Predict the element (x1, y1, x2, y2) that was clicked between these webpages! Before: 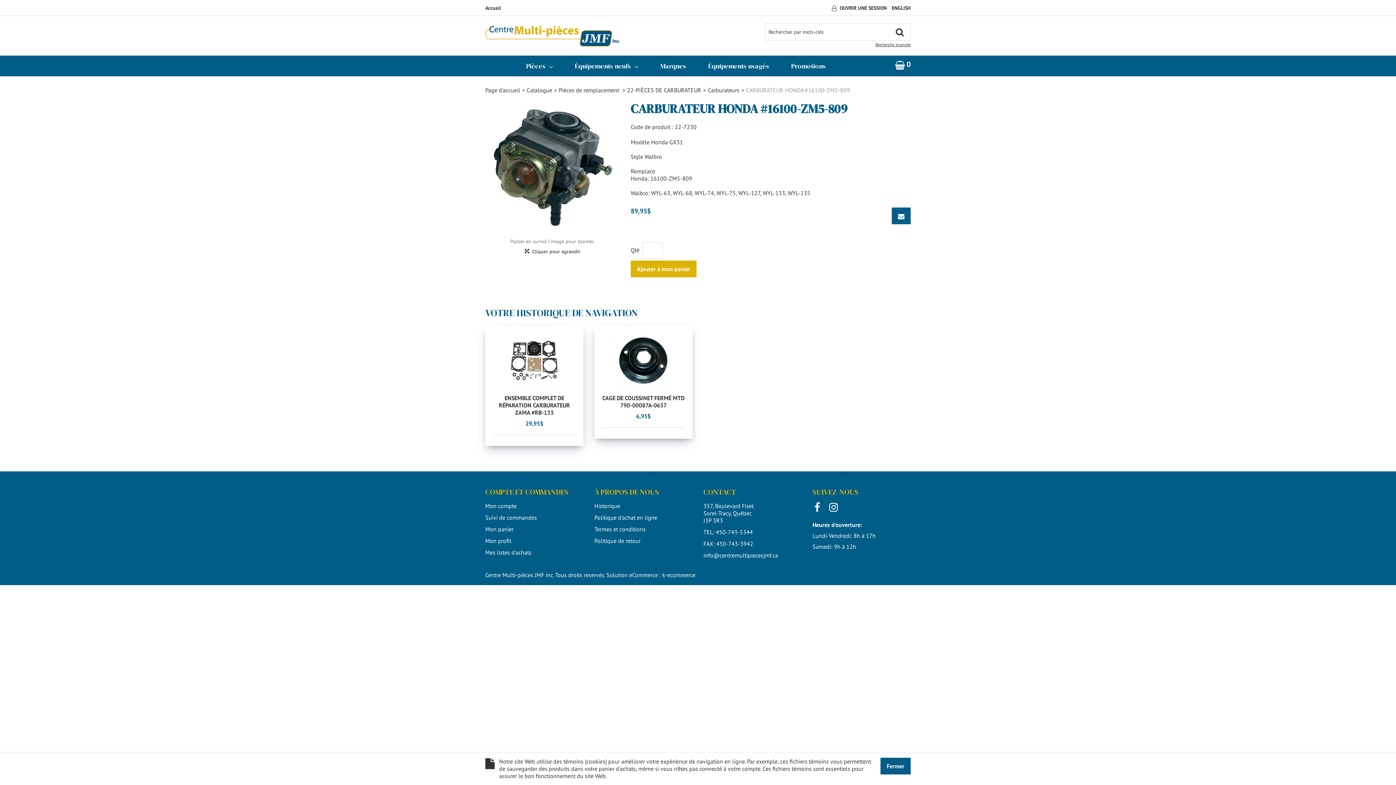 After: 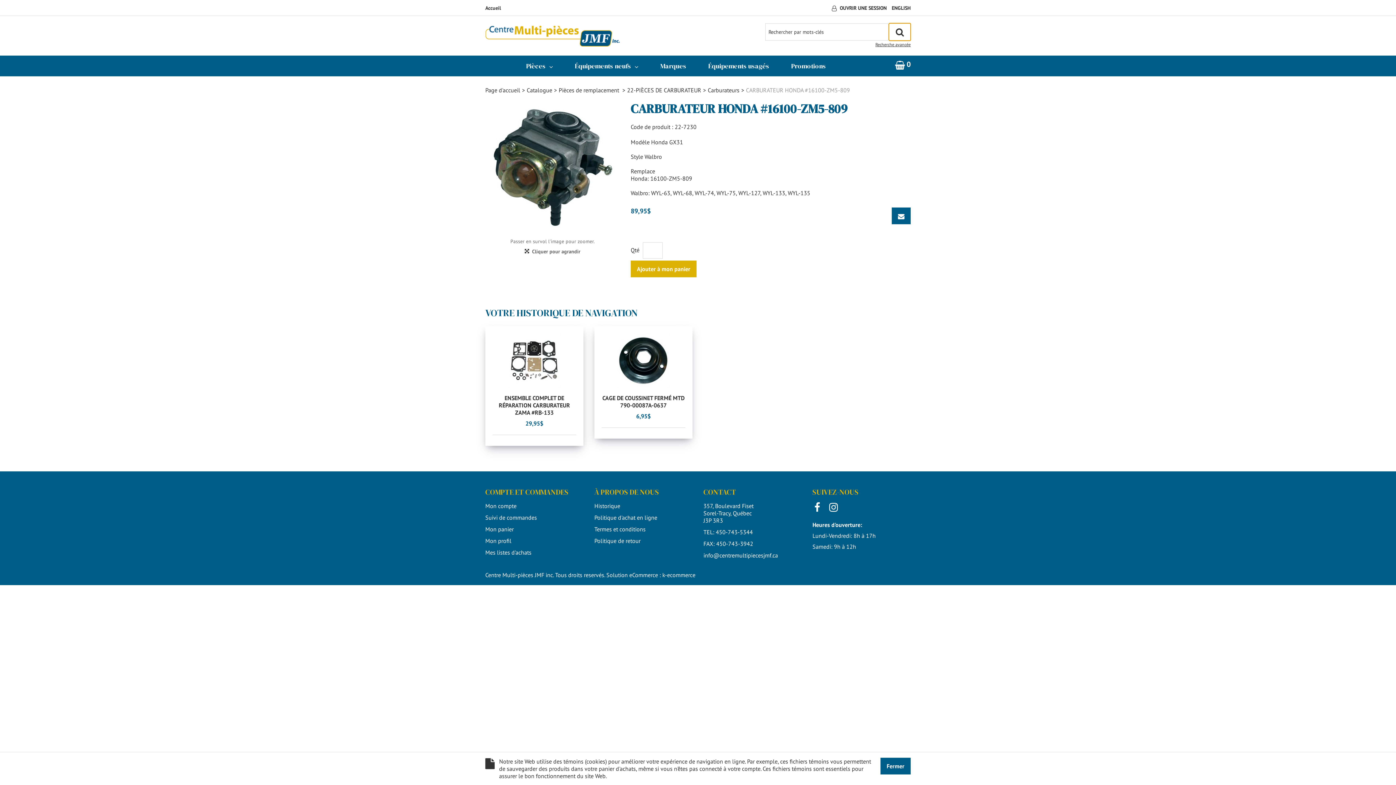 Action: bbox: (889, 23, 910, 40)